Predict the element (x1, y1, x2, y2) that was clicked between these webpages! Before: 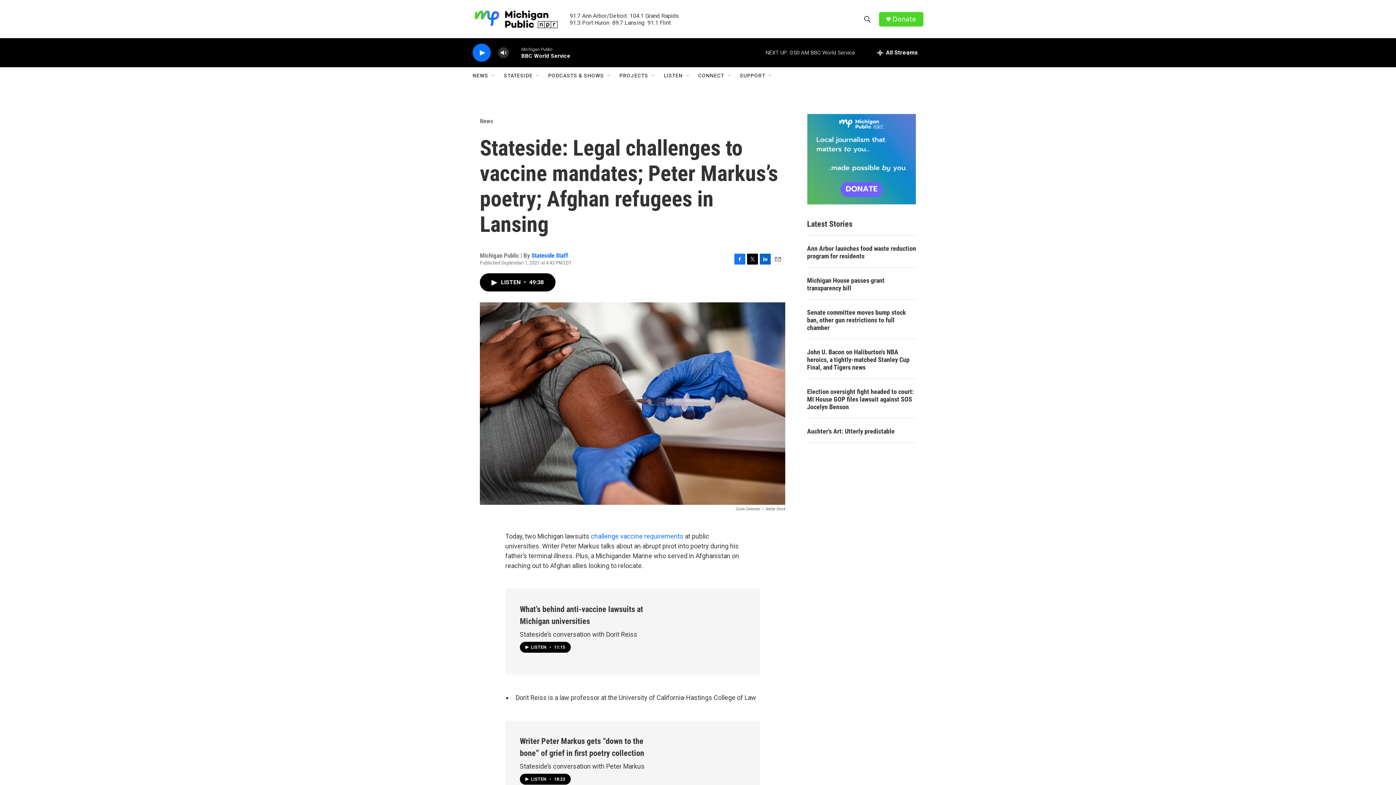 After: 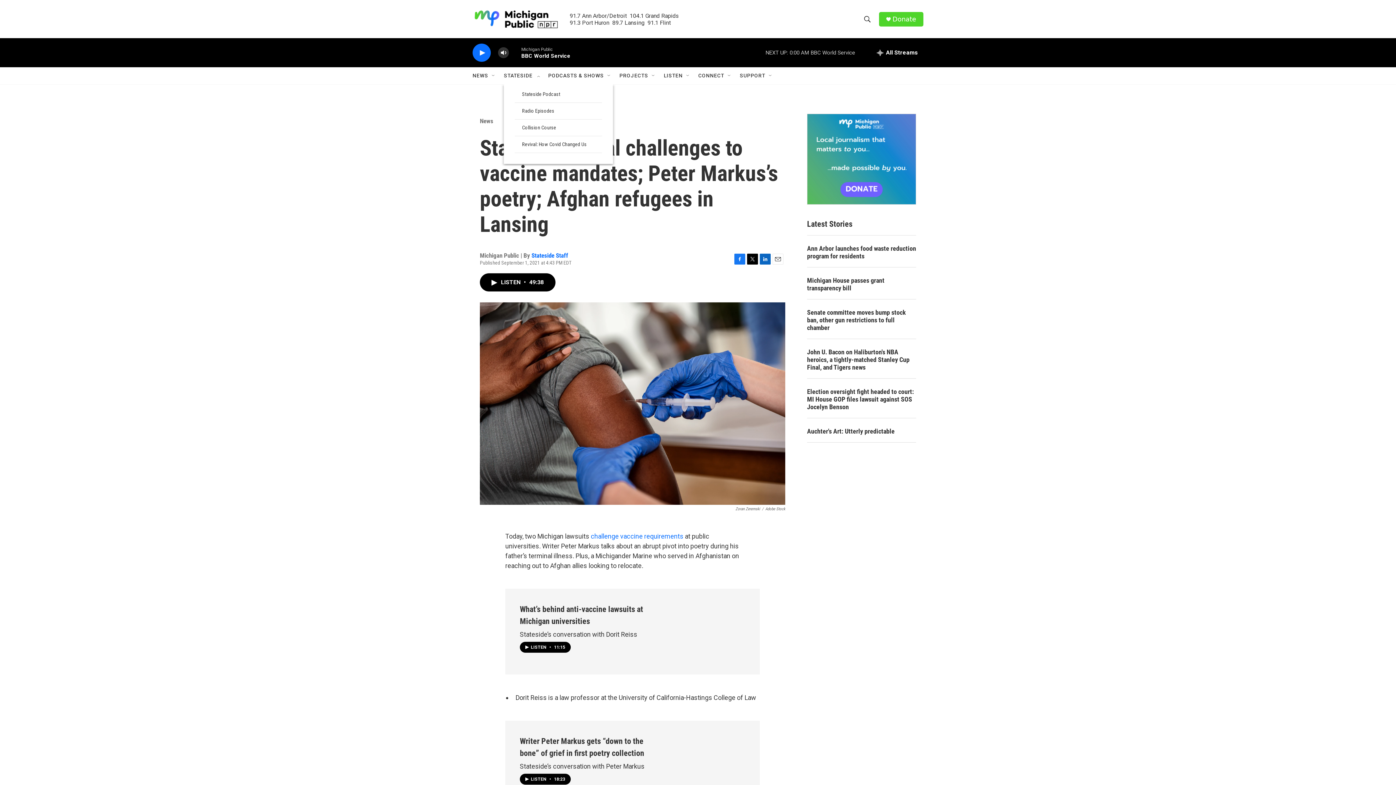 Action: bbox: (537, 72, 543, 78) label: Open Sub Navigation